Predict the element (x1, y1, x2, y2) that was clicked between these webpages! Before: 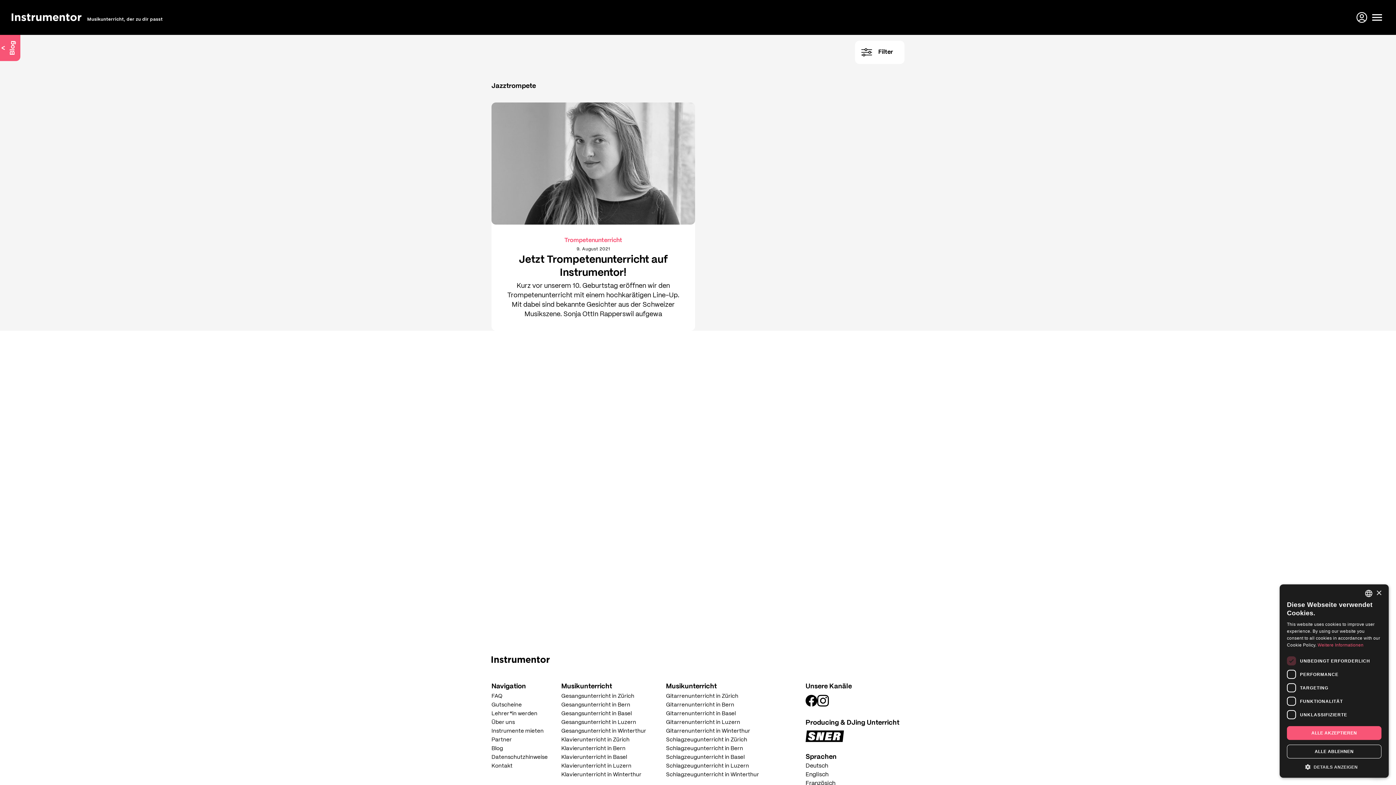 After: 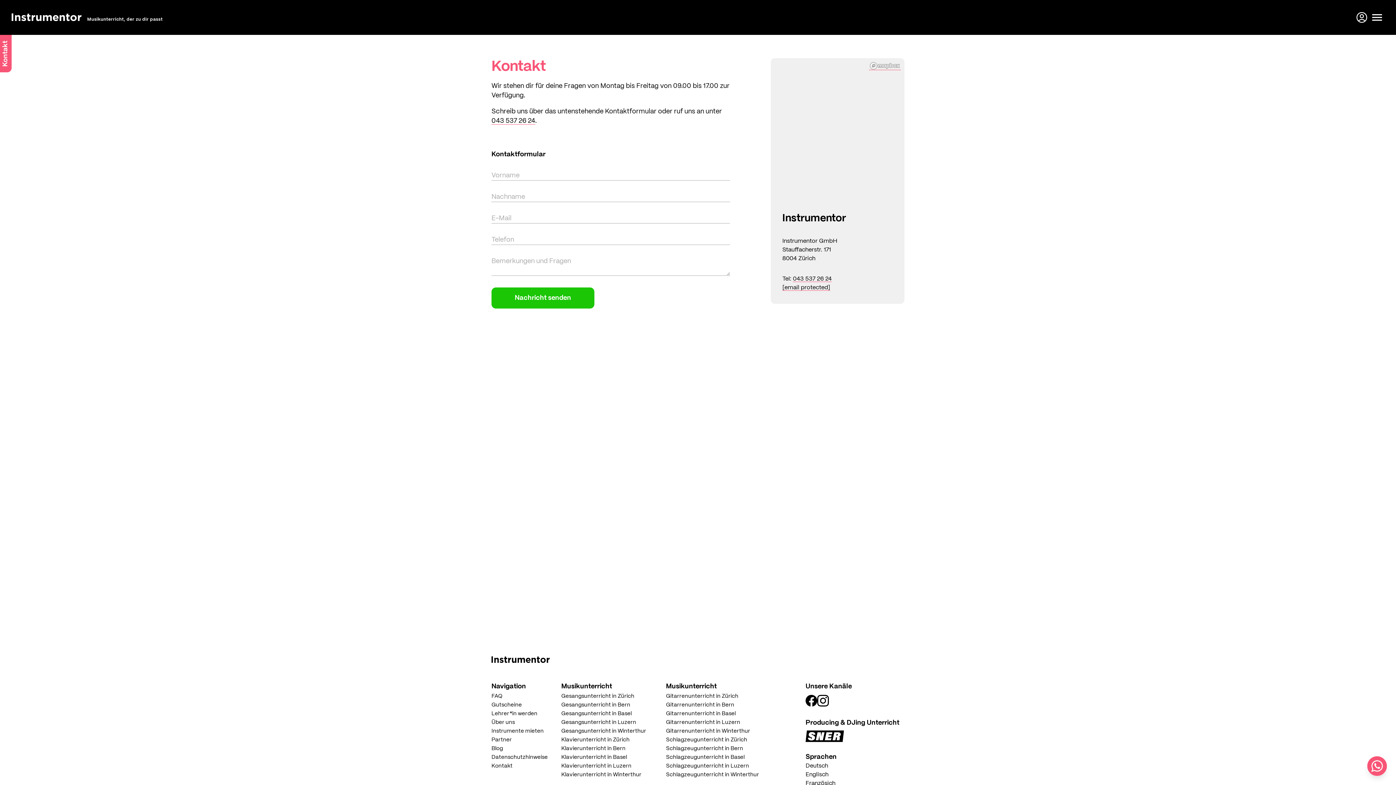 Action: bbox: (491, 764, 512, 769) label: Kontakt